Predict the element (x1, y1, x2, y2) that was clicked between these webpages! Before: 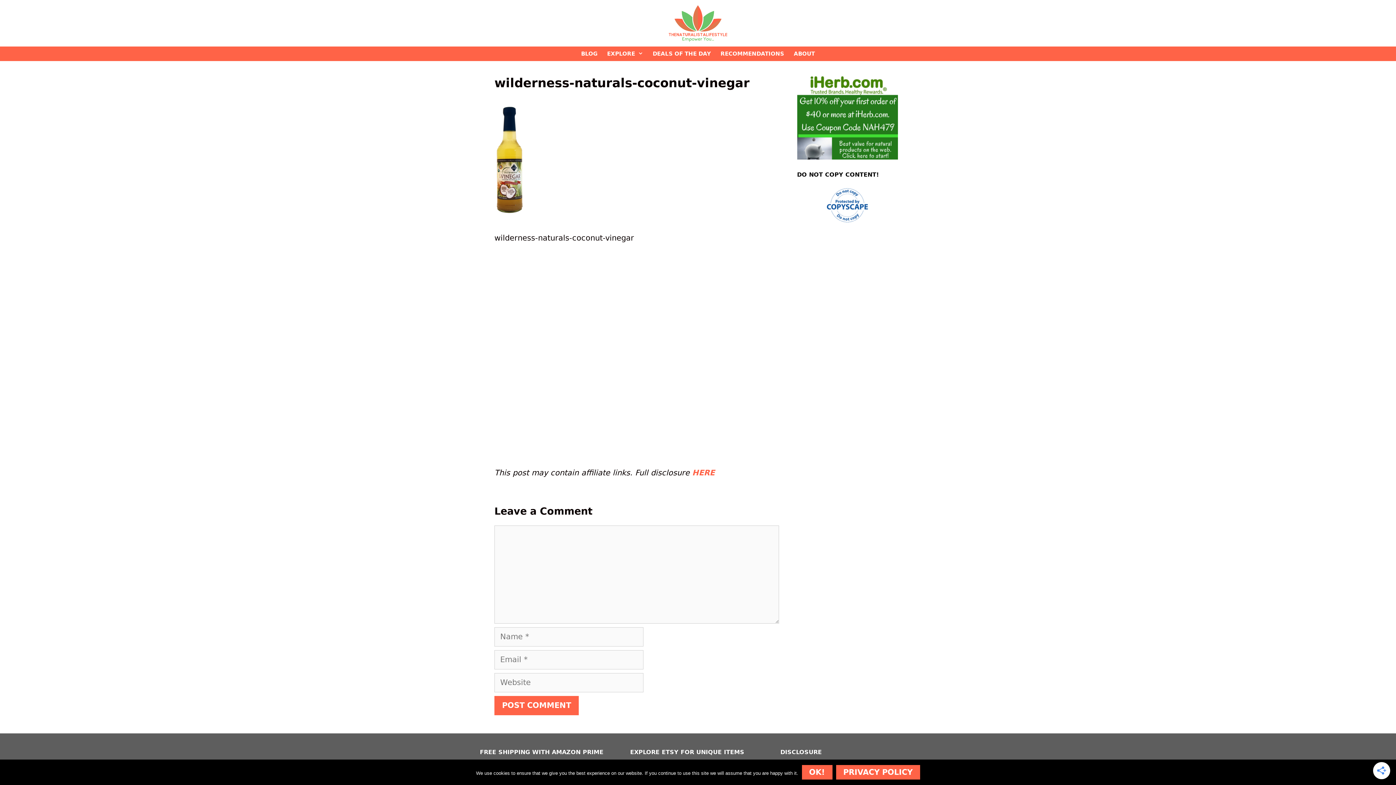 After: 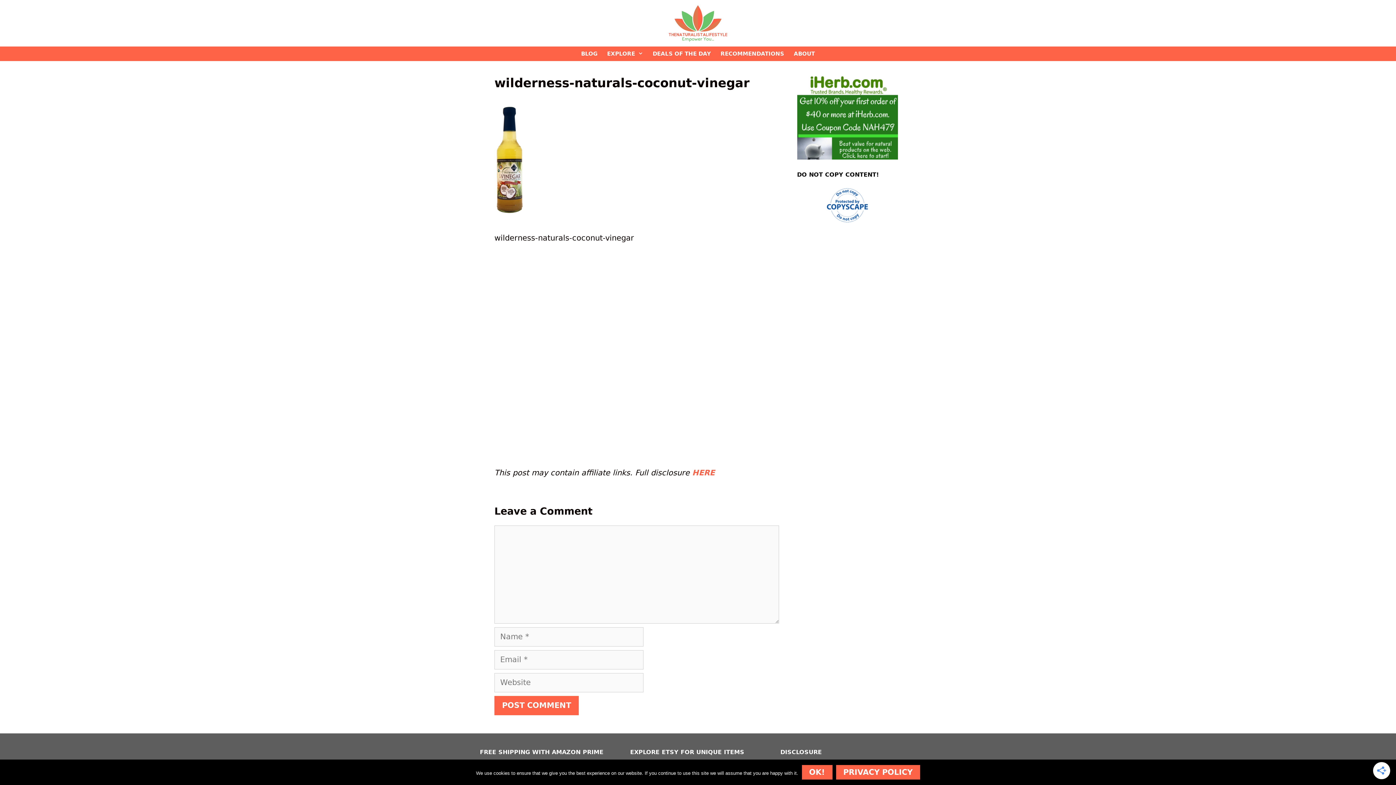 Action: bbox: (797, 187, 898, 223)